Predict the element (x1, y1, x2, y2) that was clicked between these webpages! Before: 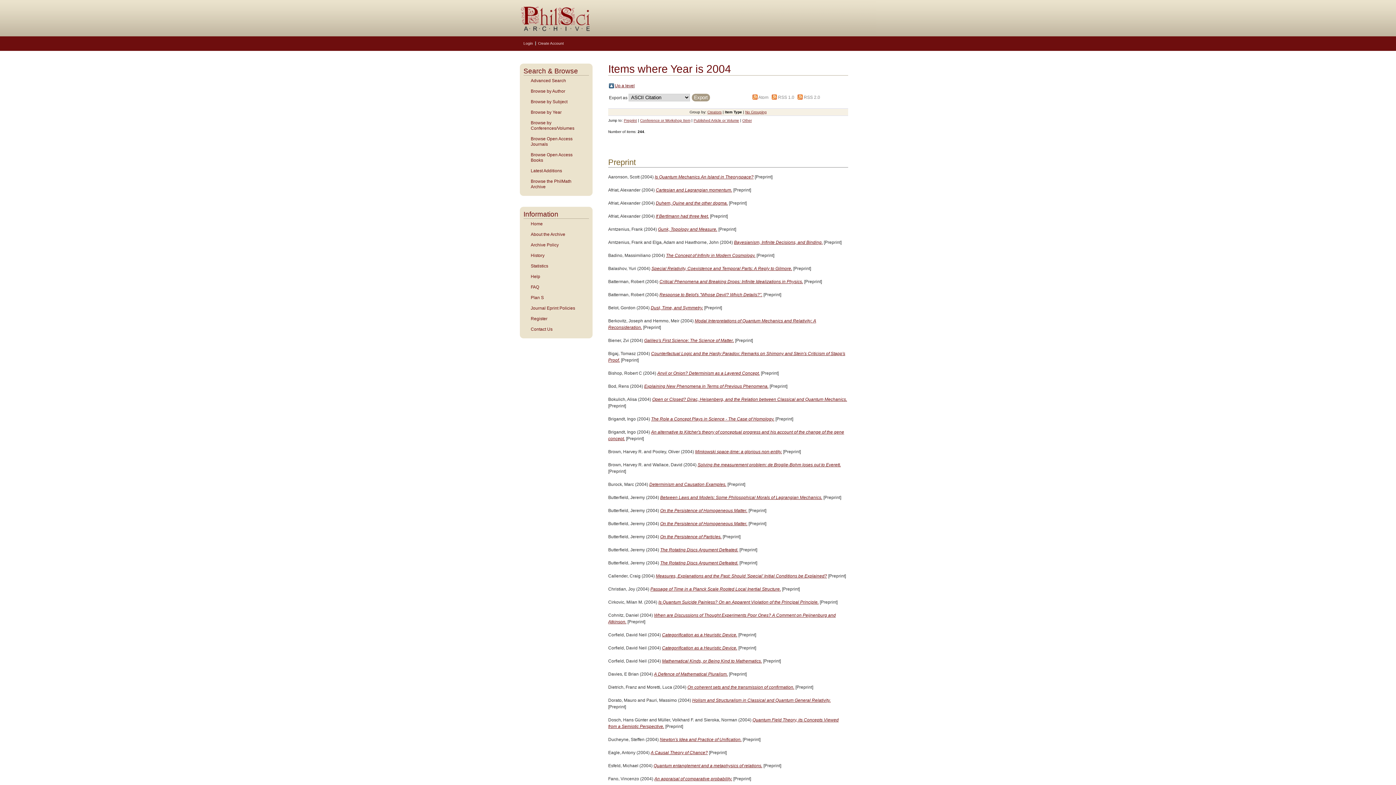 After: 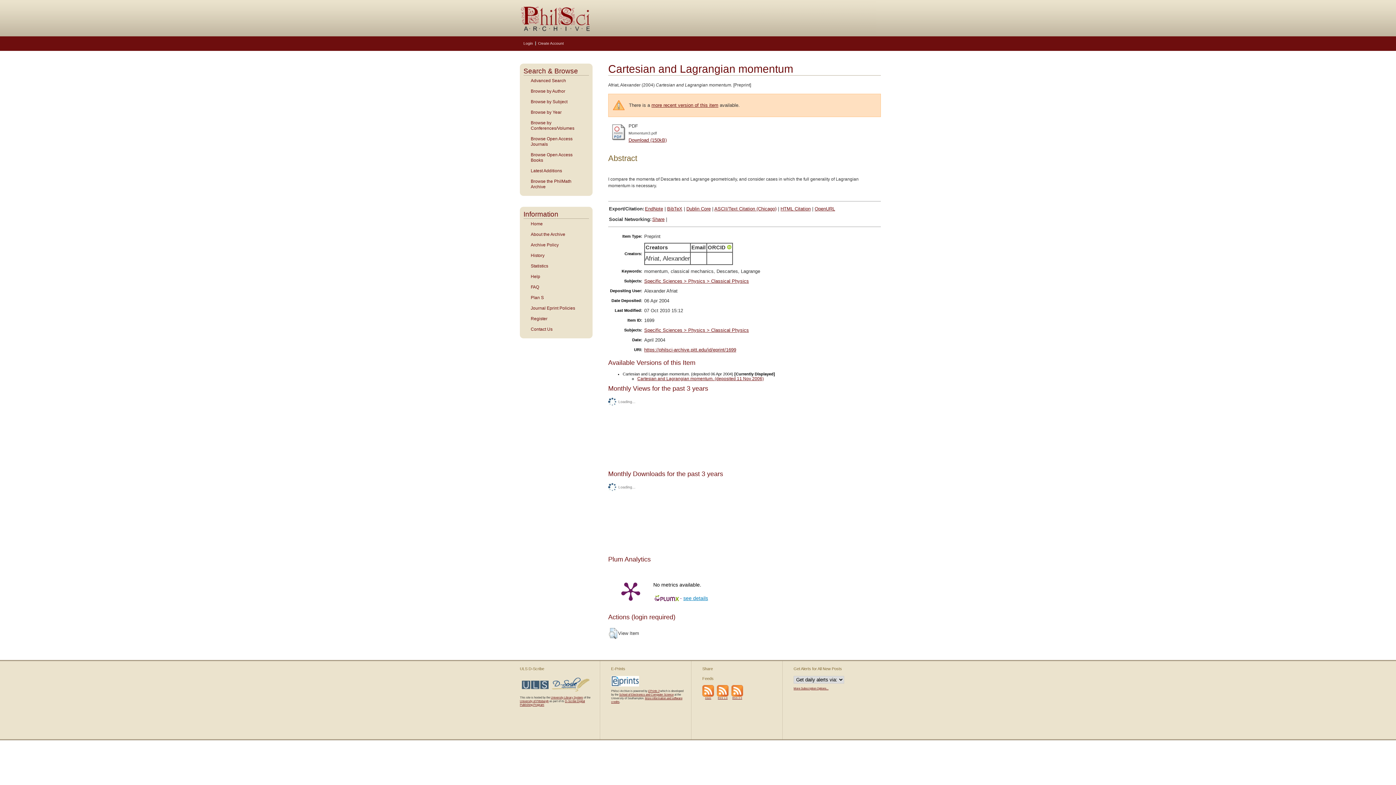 Action: label: Cartesian and Lagrangian momentum. bbox: (656, 187, 732, 192)